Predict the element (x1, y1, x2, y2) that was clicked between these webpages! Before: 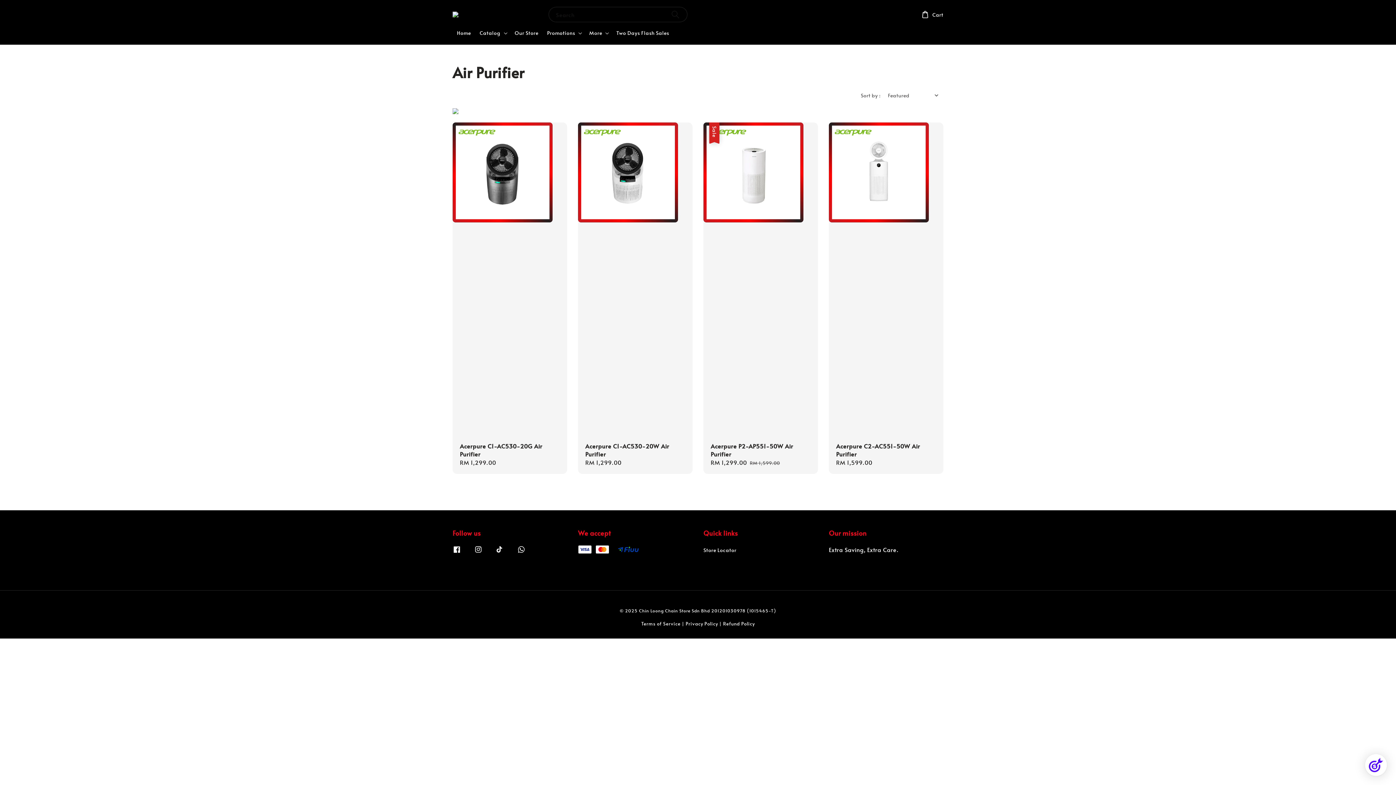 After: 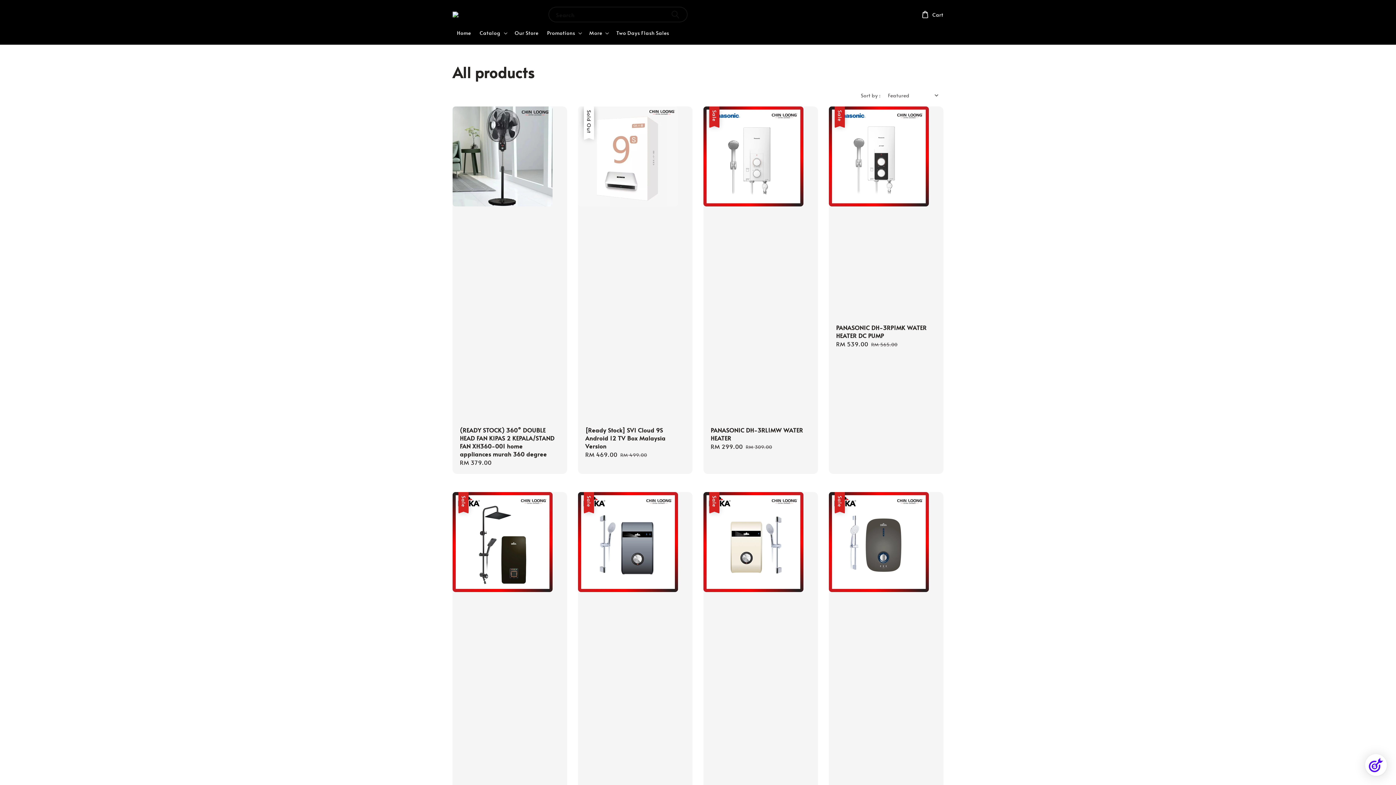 Action: bbox: (479, 29, 500, 36) label: Catalog